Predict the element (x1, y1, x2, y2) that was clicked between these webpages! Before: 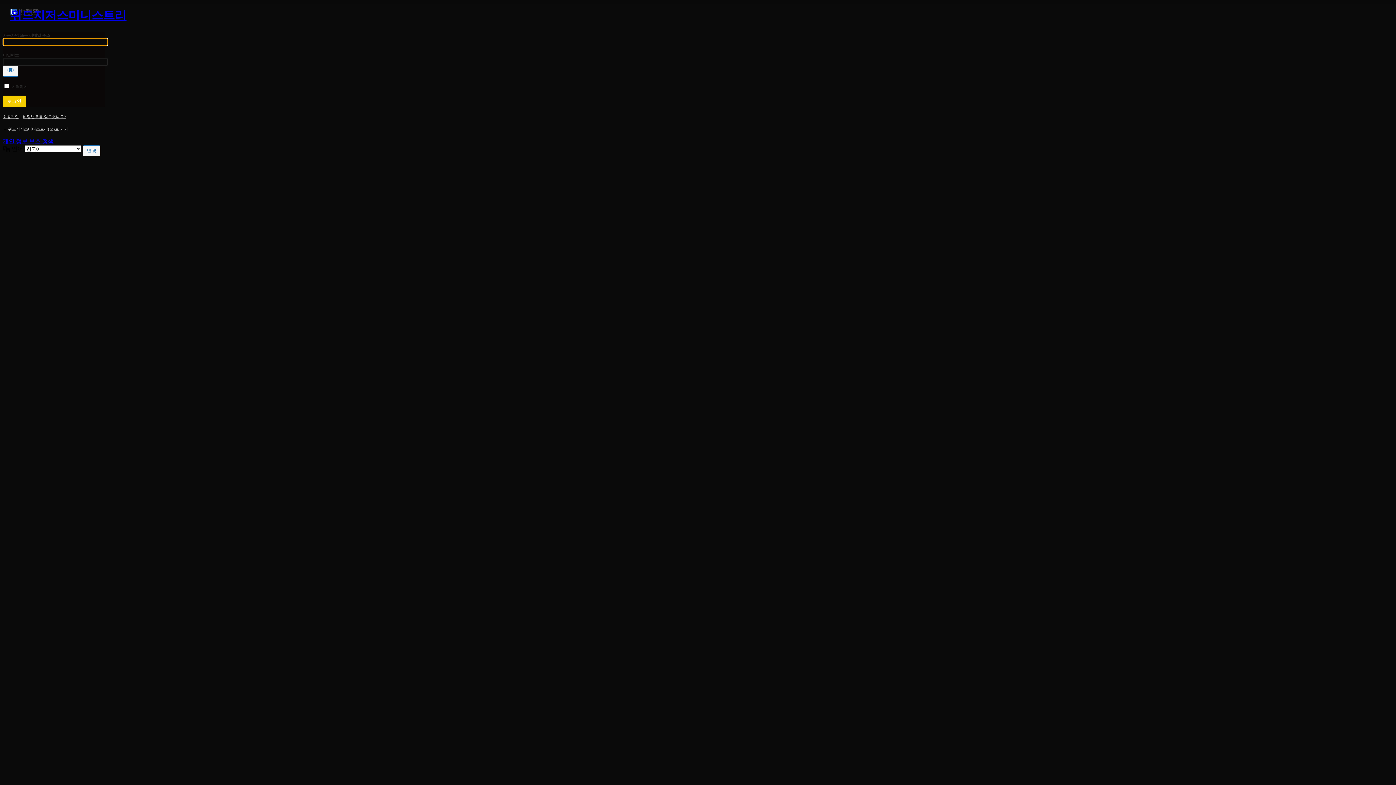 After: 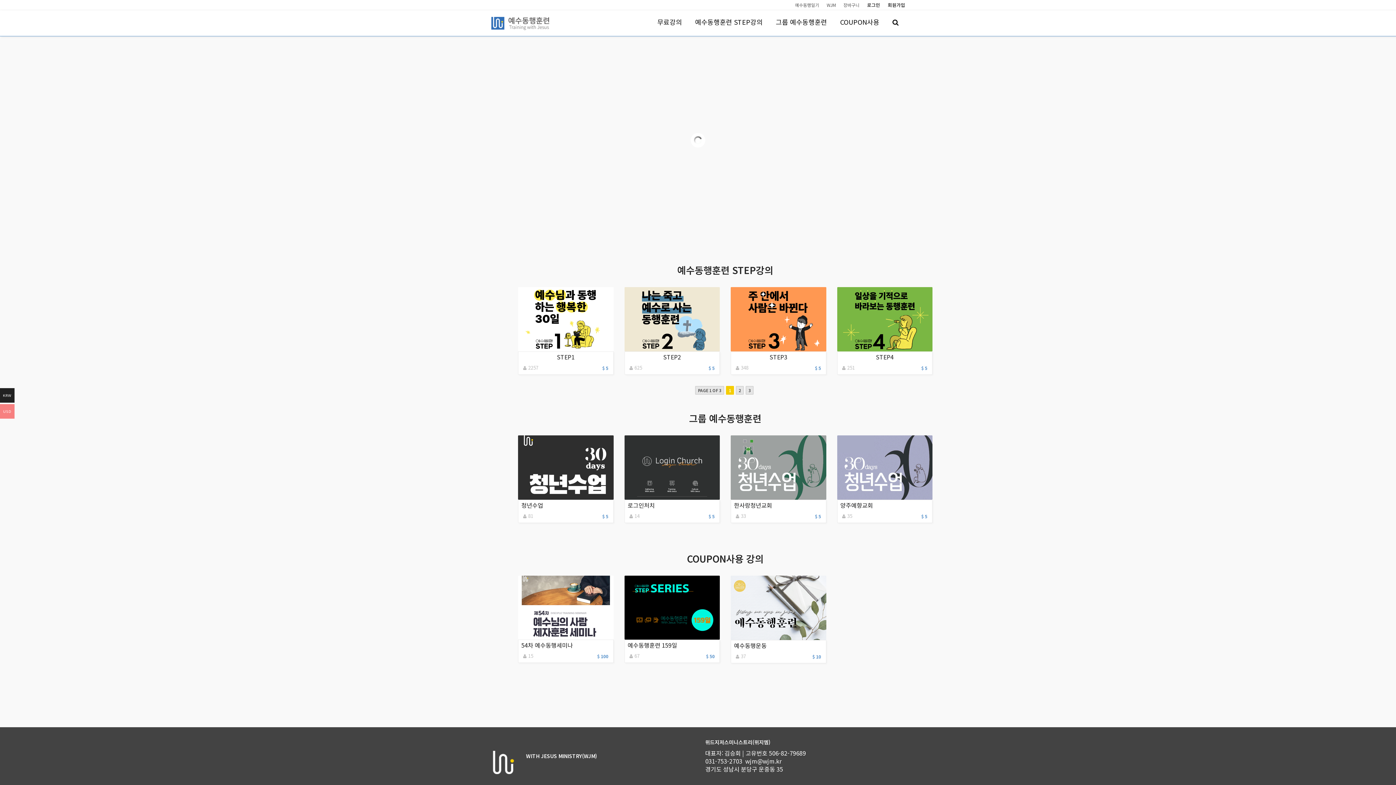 Action: bbox: (2, 126, 68, 131) label: ← 위드지저스미니스트리(으)로 가기